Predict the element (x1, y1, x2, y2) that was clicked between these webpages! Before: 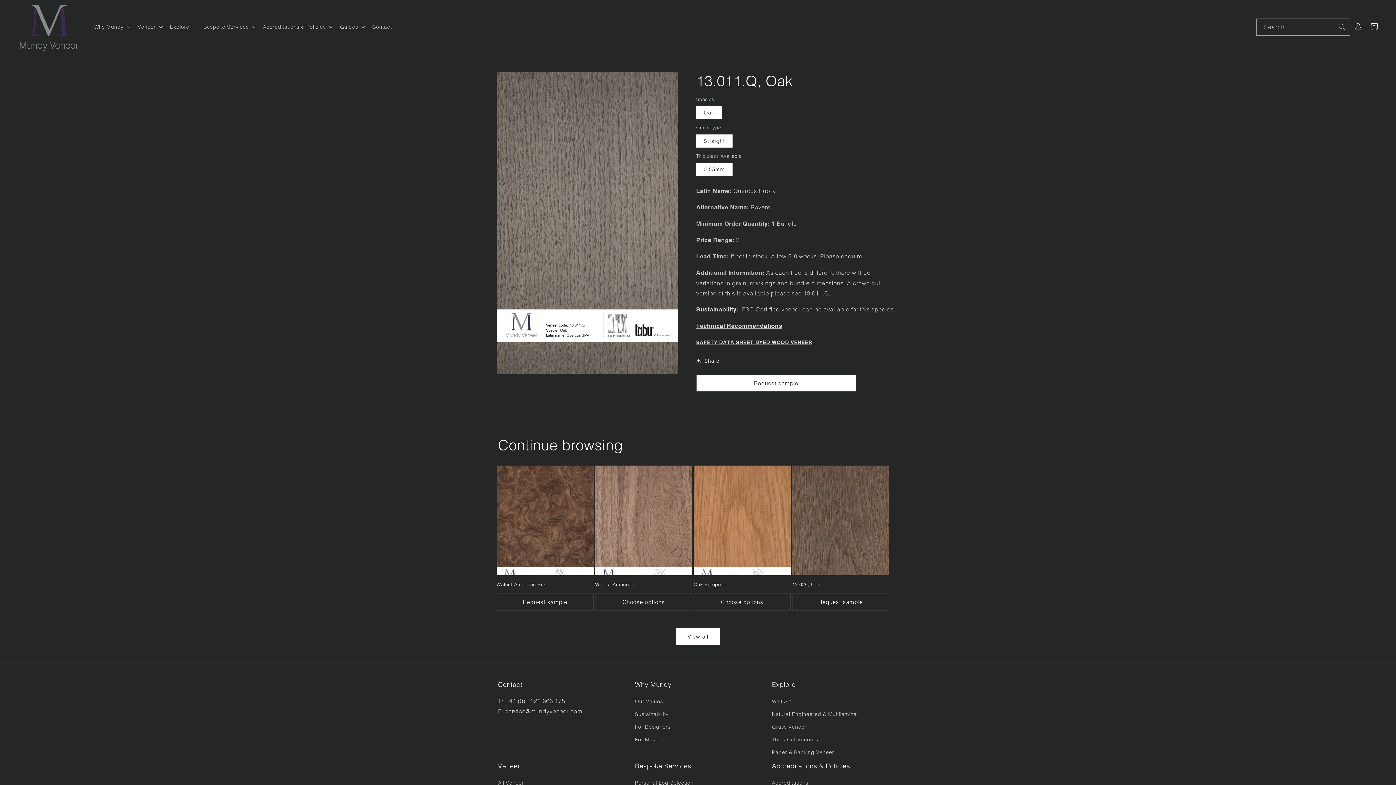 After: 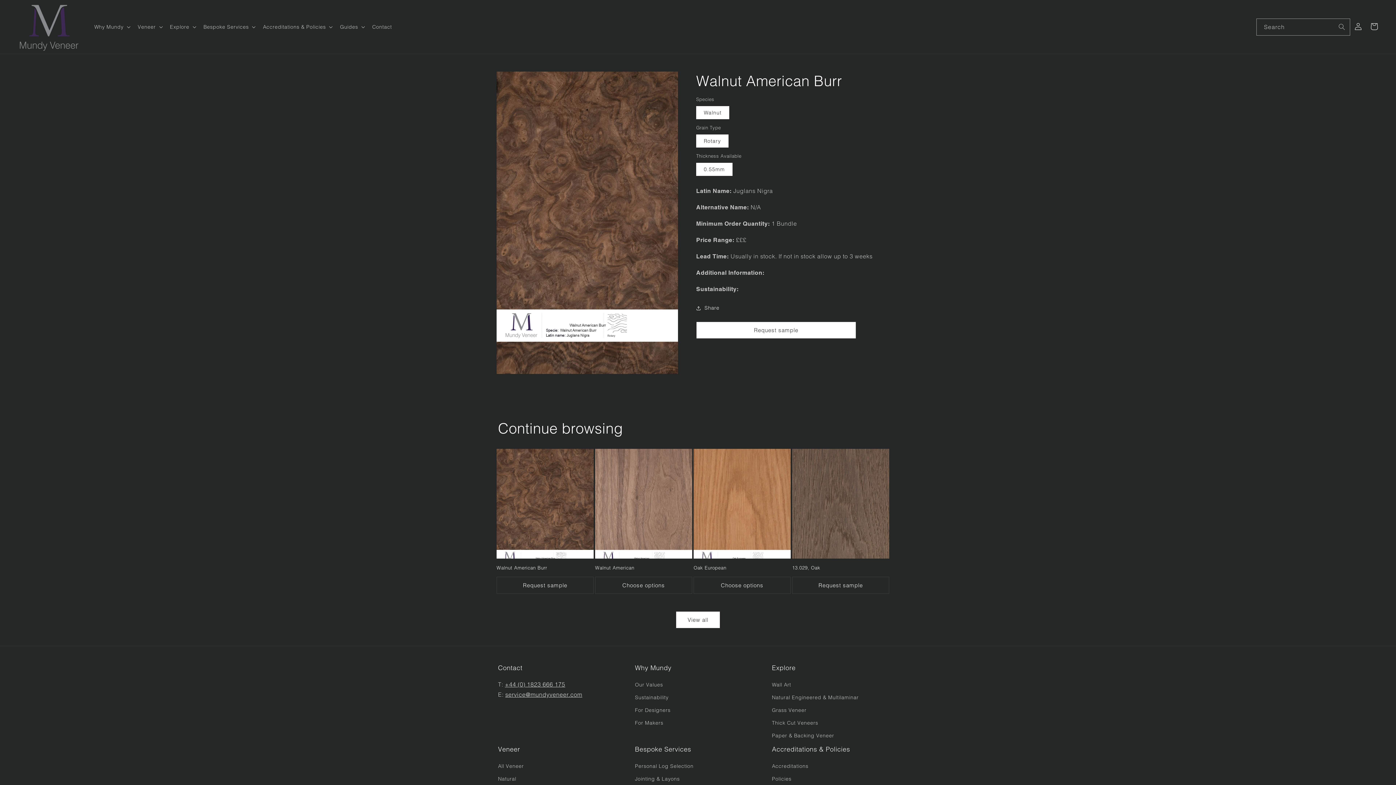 Action: label: Walnut American Burr bbox: (496, 581, 593, 587)